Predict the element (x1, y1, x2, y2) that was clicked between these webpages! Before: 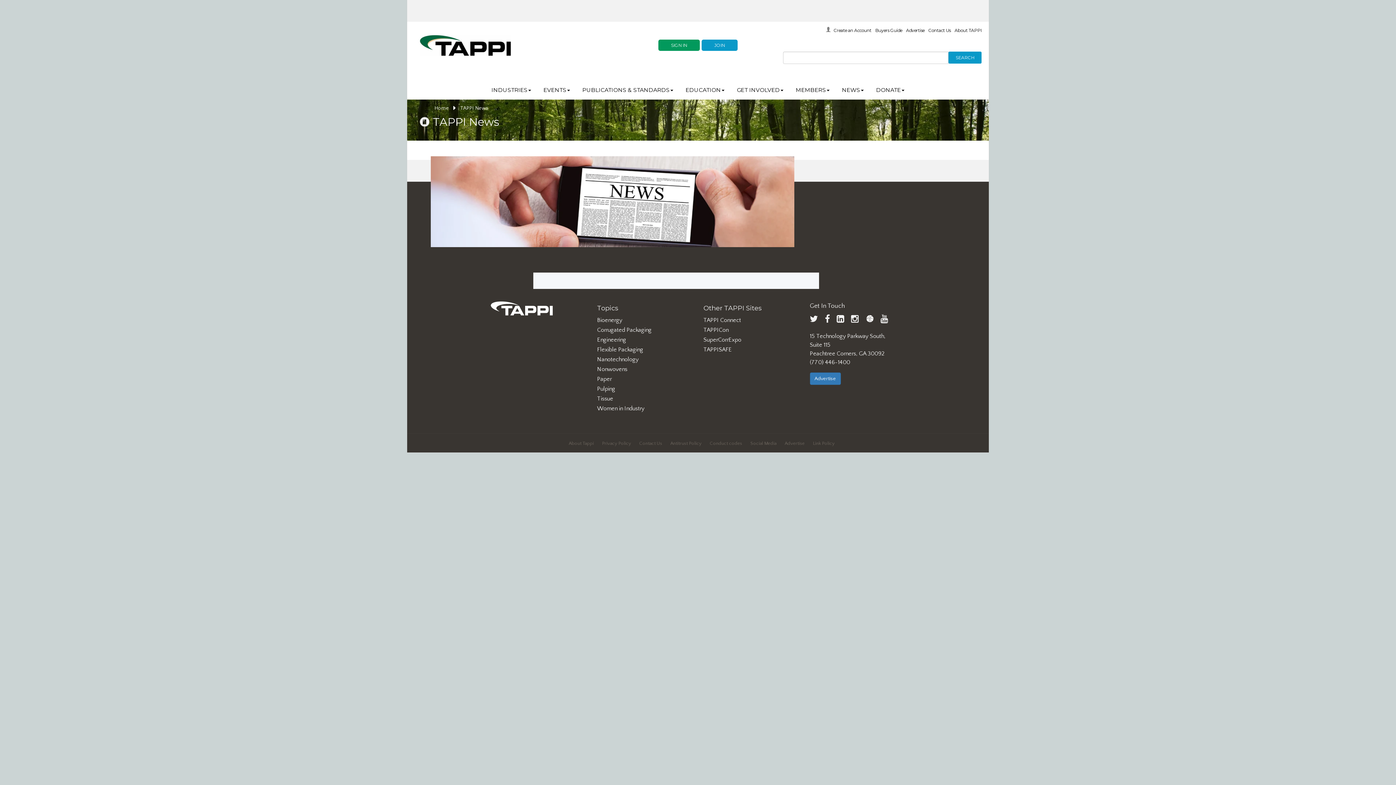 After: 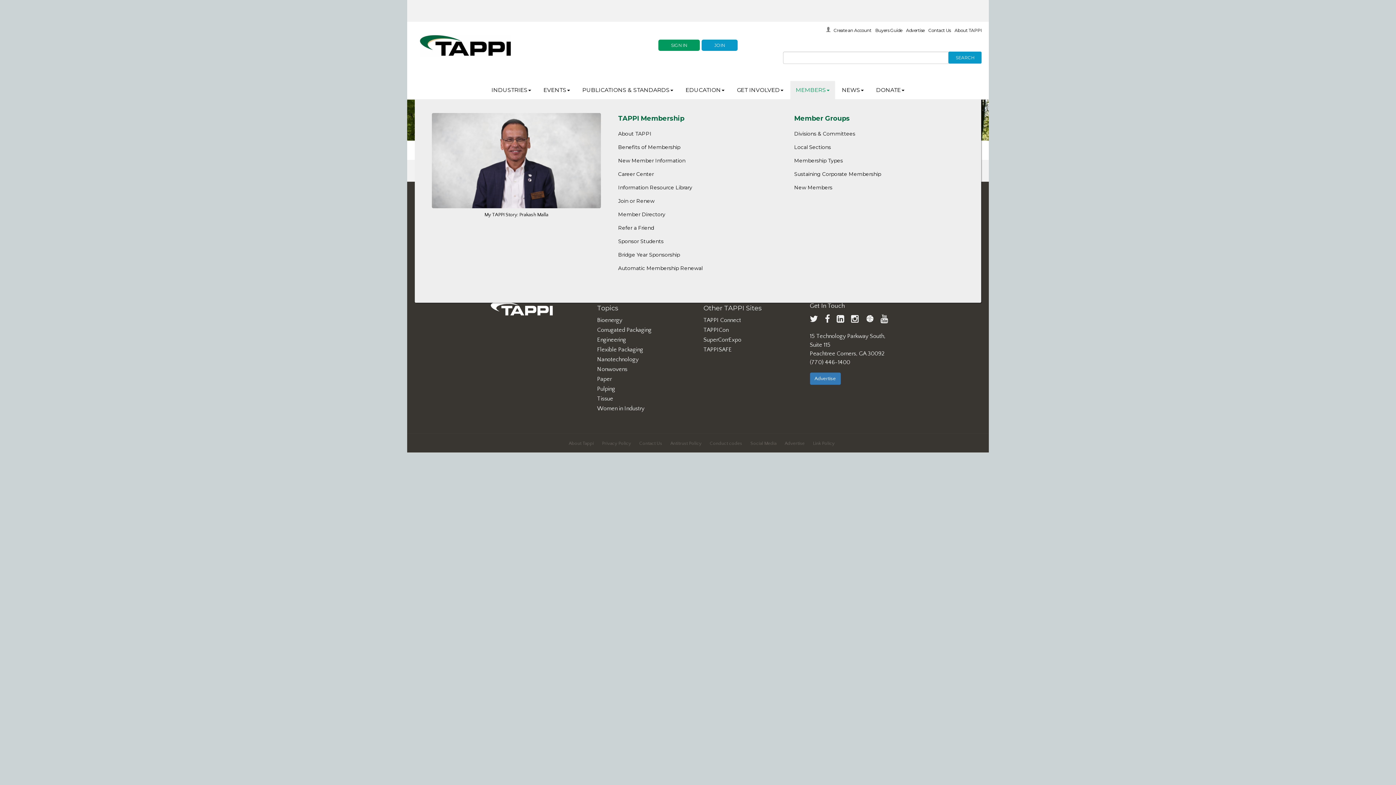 Action: label: MEMBERS bbox: (790, 81, 835, 99)